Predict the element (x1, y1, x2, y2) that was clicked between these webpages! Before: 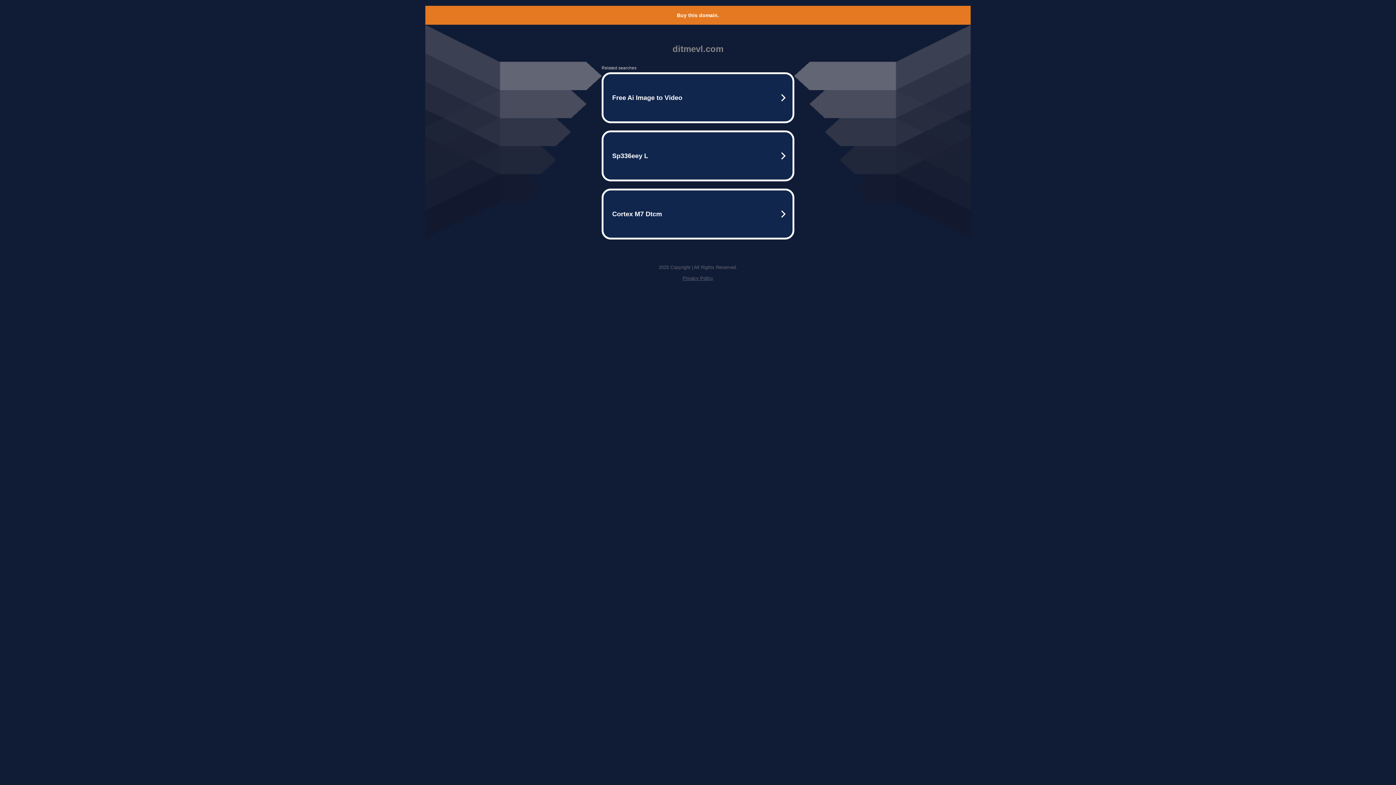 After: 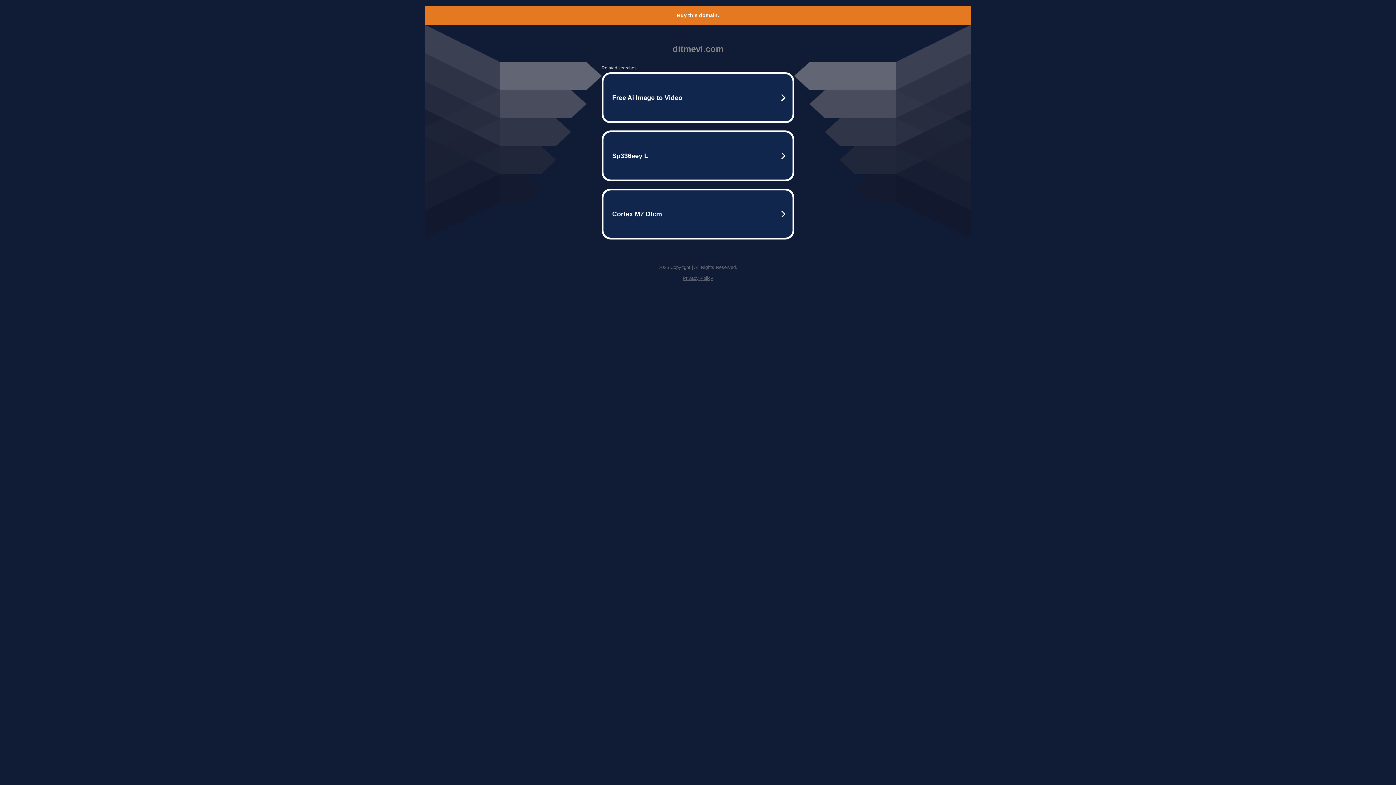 Action: label: Buy this domain. bbox: (677, 12, 719, 18)